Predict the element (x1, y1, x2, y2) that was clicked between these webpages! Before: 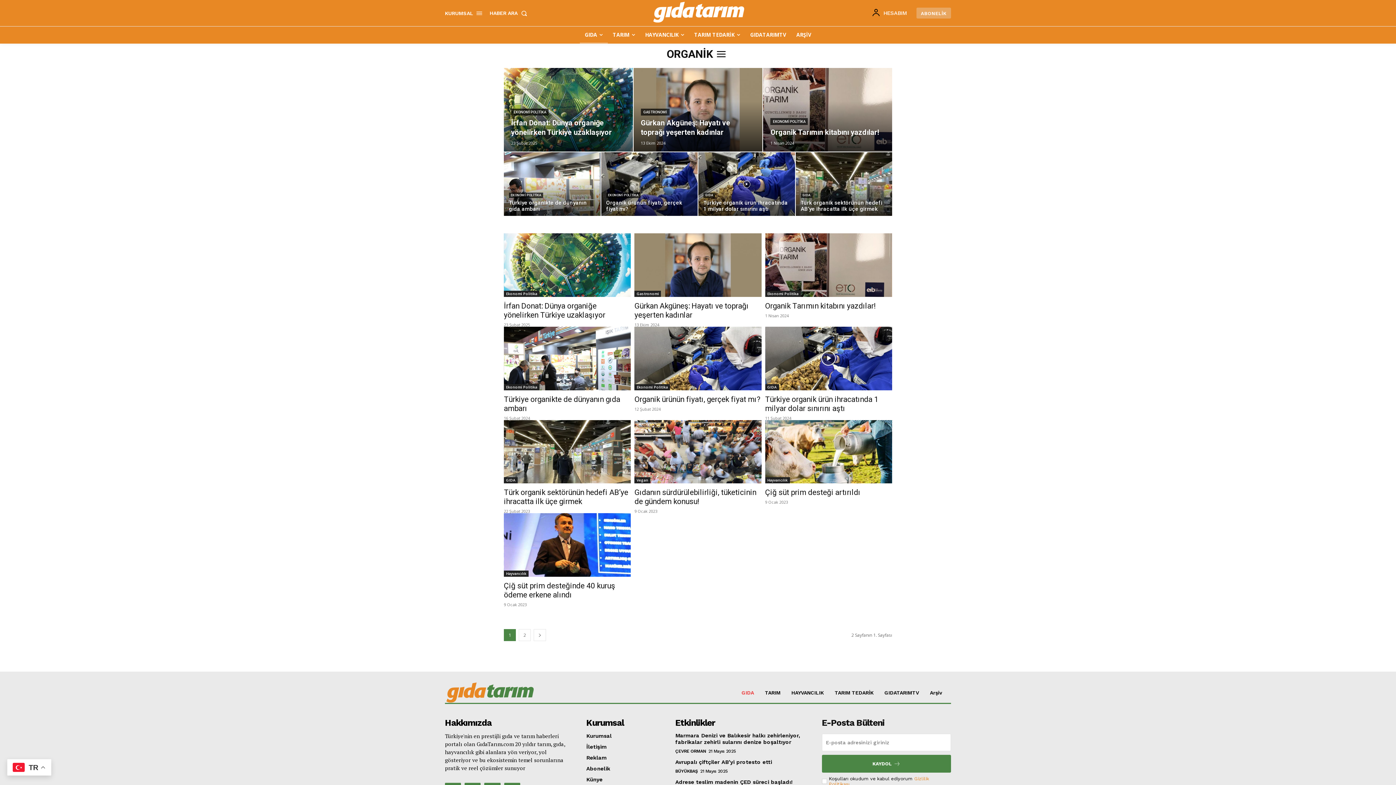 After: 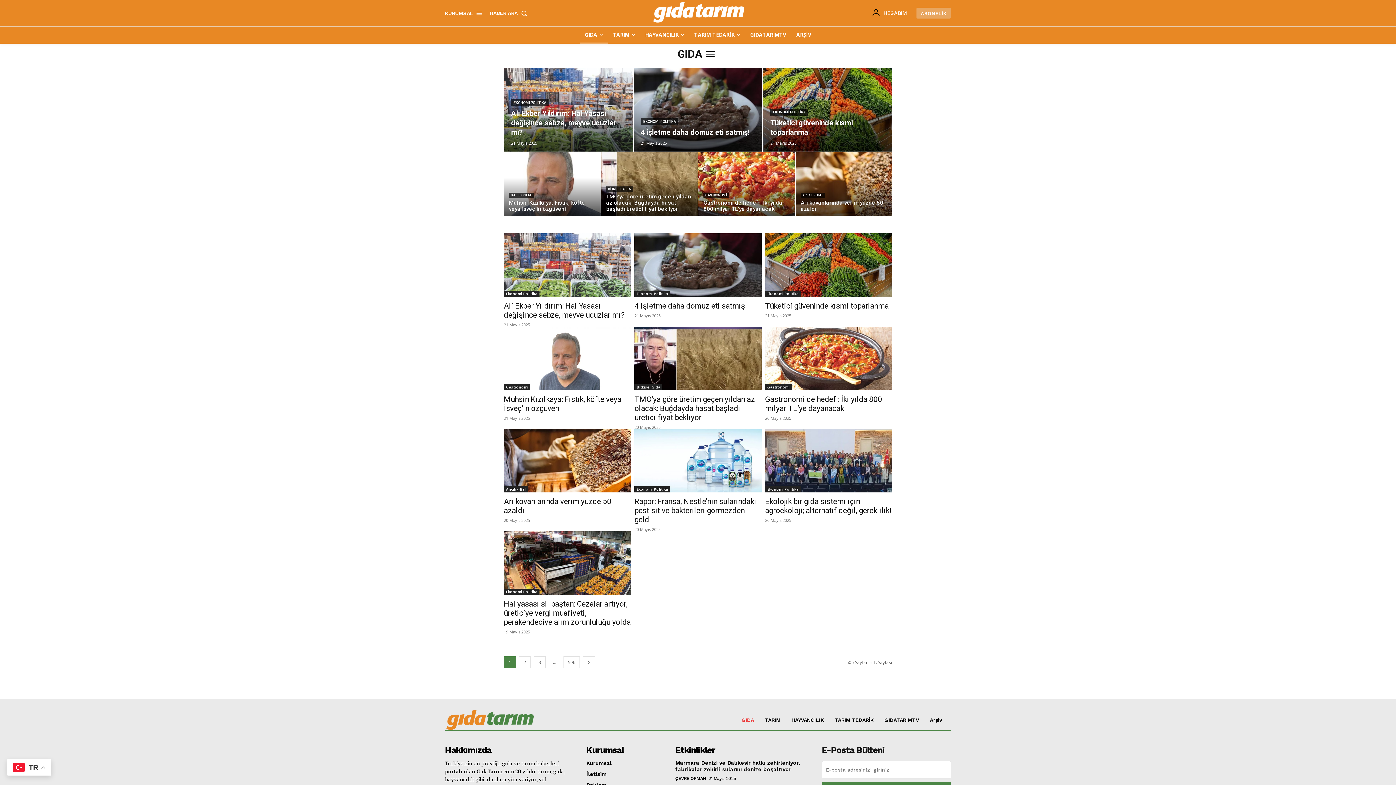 Action: bbox: (579, 26, 607, 43) label: GIDA